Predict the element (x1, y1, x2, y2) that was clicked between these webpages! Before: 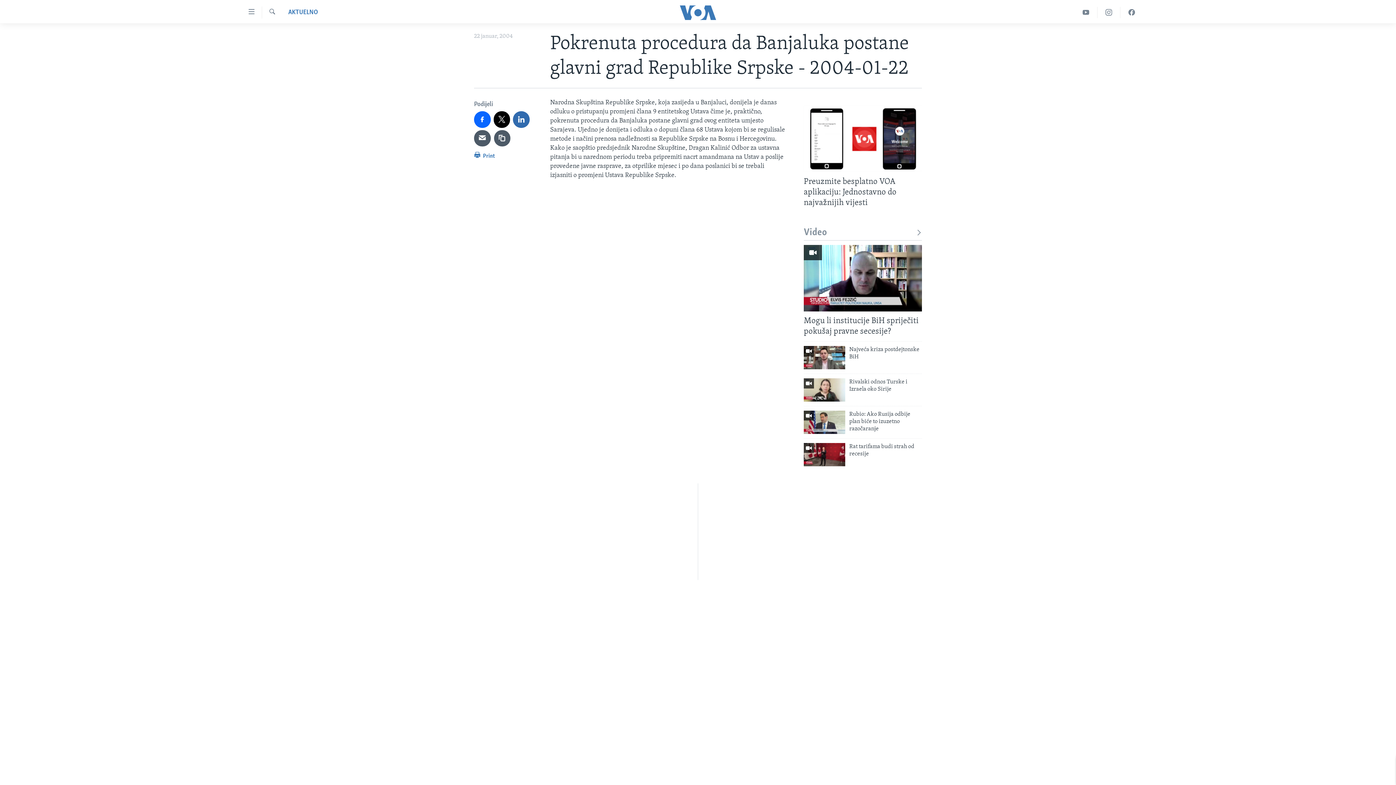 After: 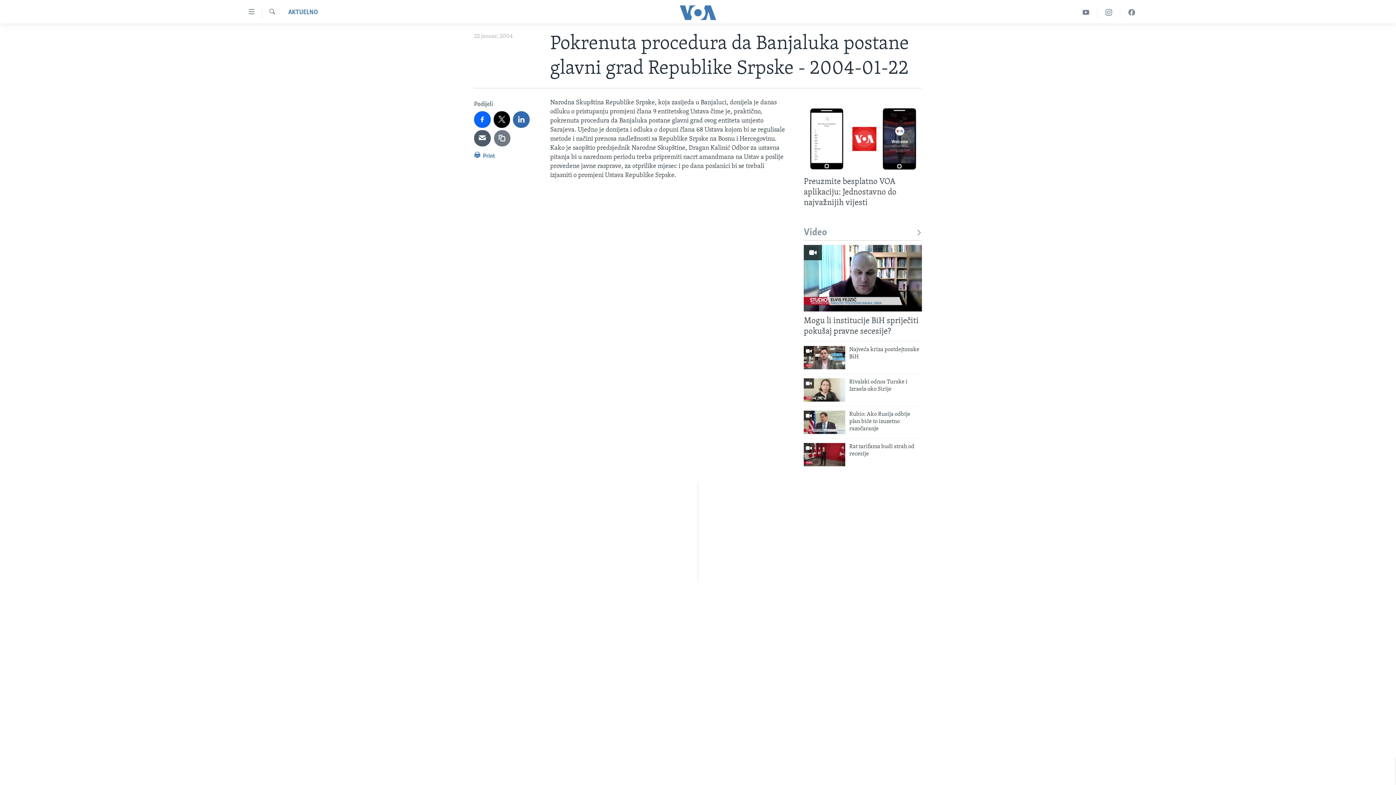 Action: bbox: (494, 130, 510, 146)